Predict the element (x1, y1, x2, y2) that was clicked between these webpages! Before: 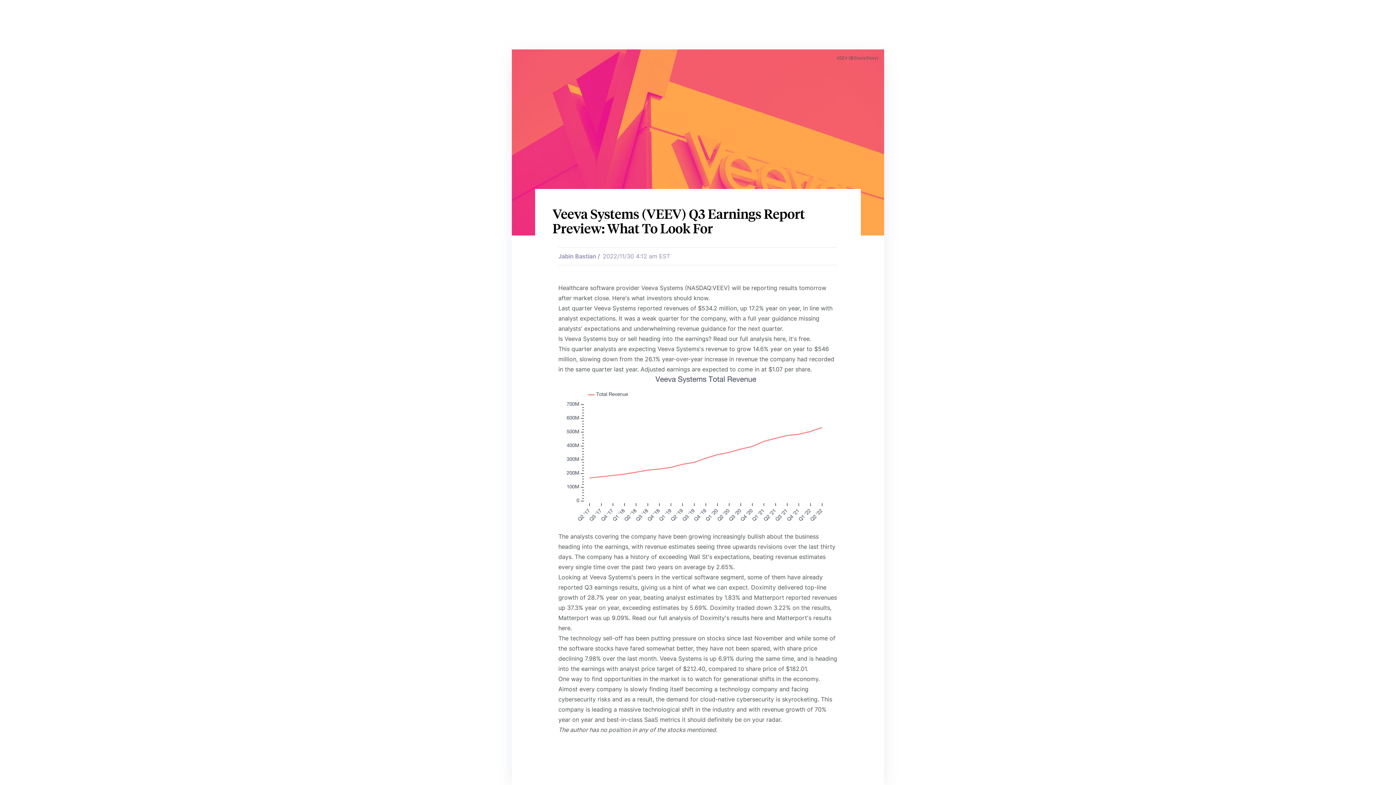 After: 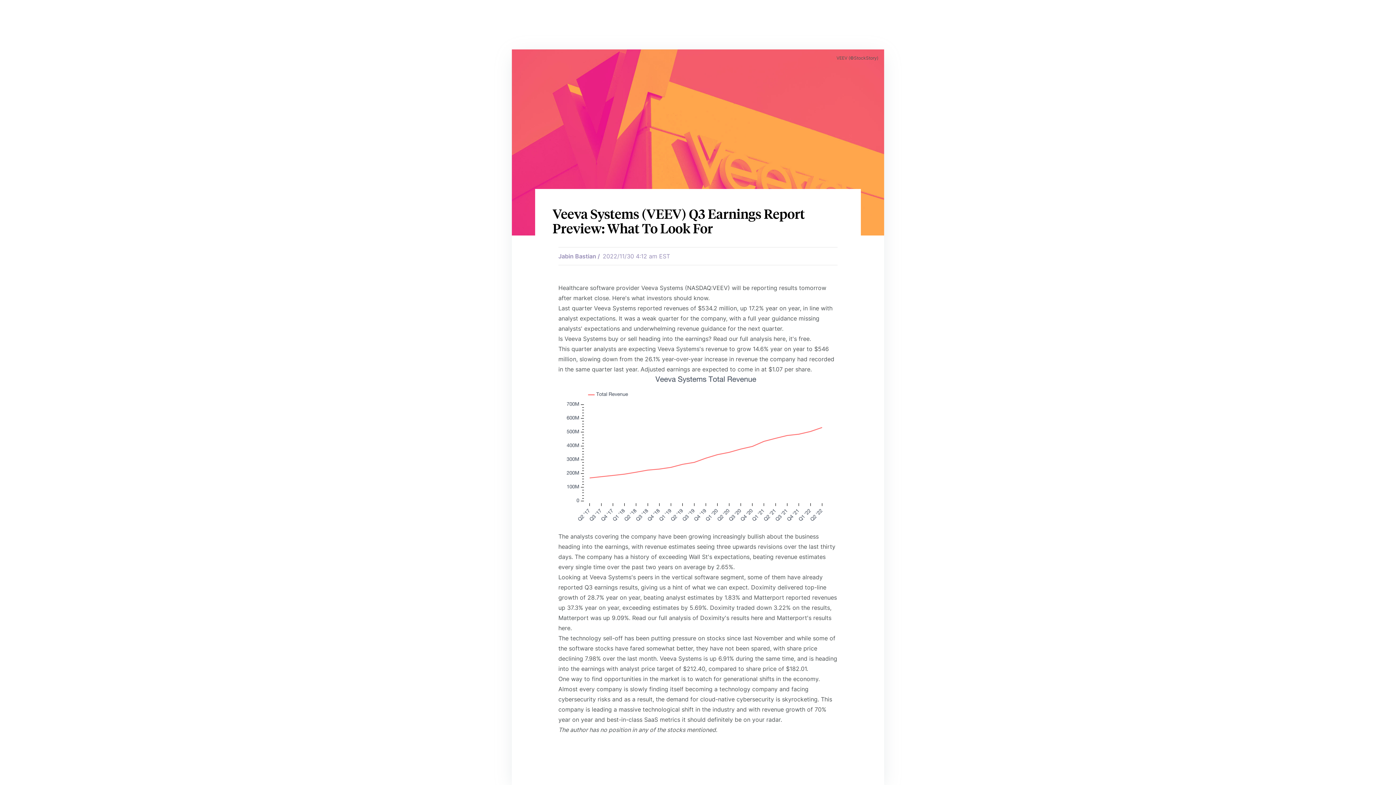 Action: bbox: (713, 335, 811, 342) label: Read our full analysis here, it's free.